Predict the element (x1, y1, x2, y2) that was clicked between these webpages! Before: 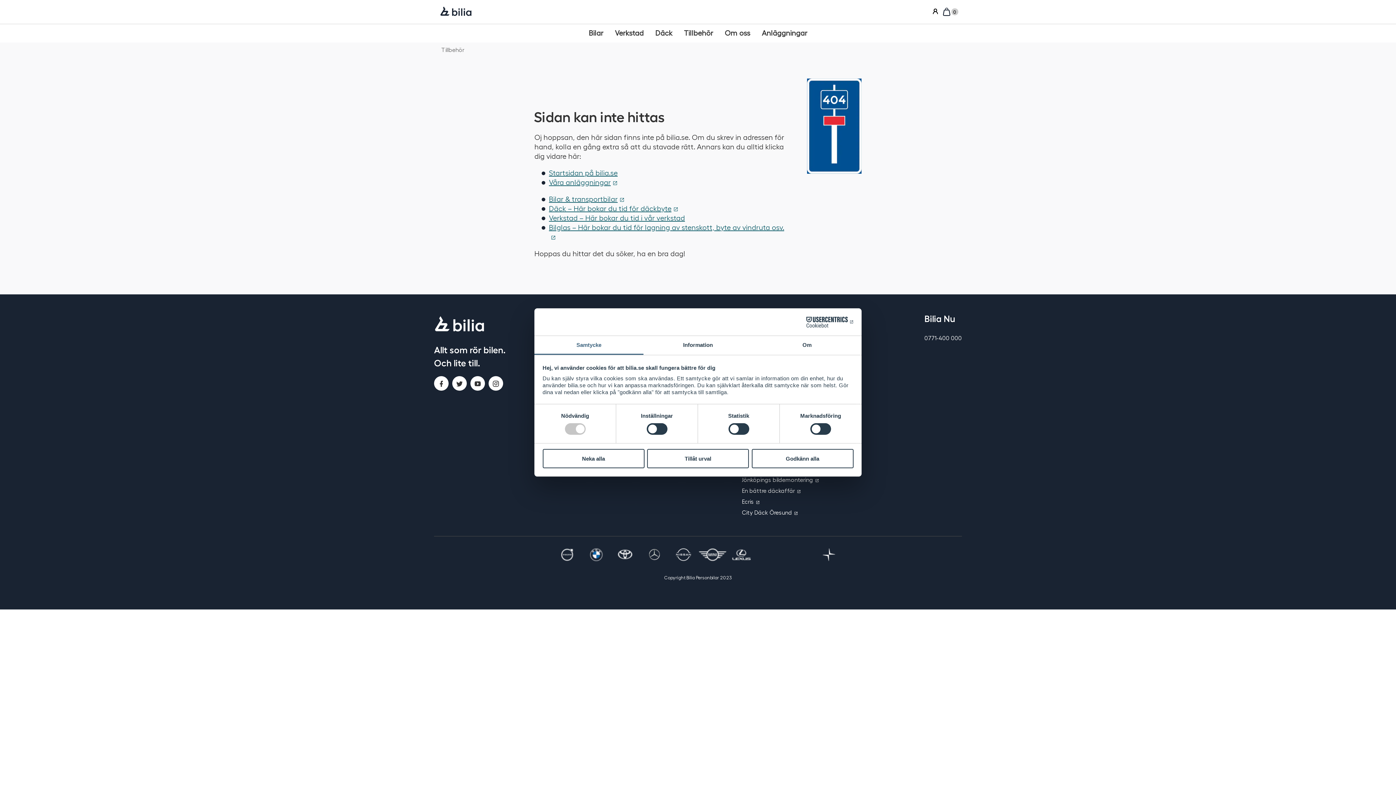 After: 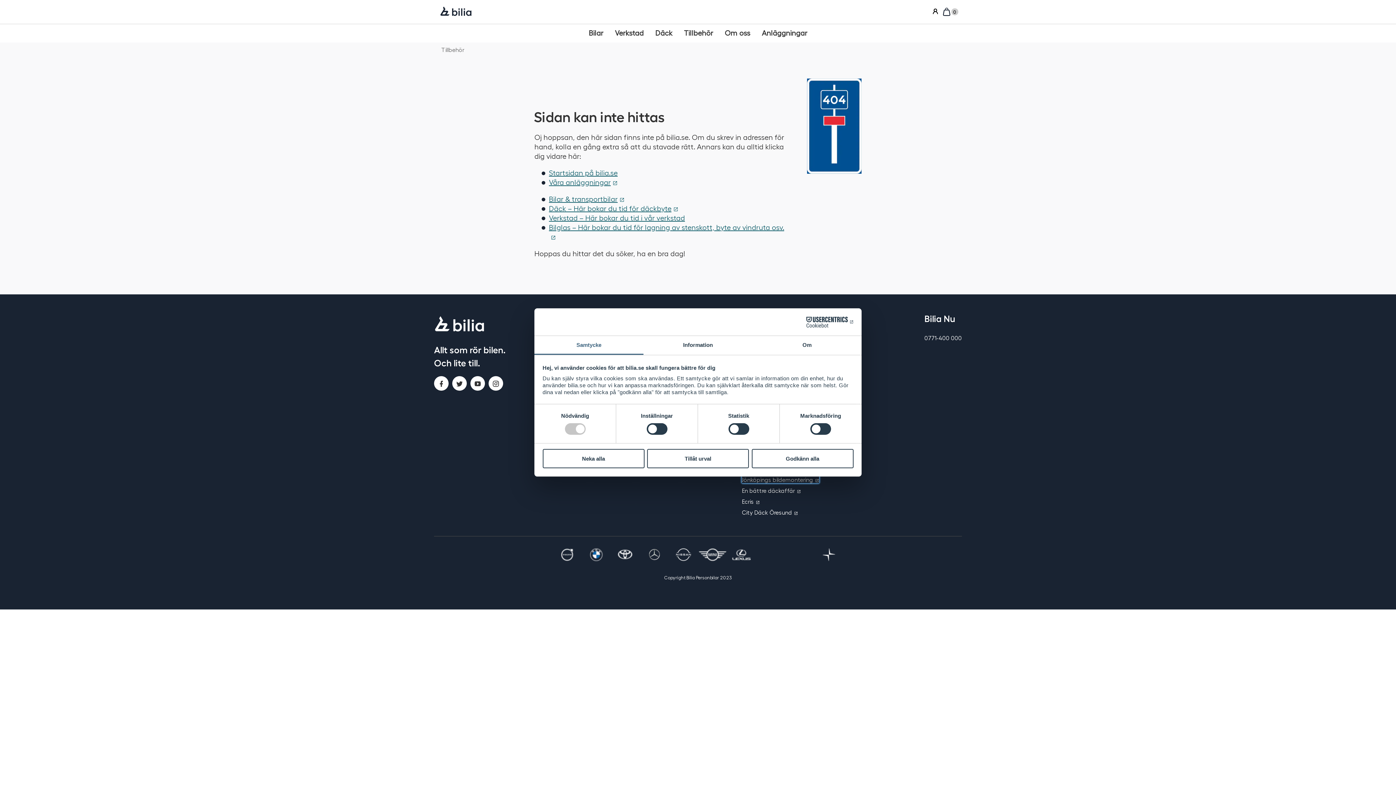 Action: label: Jönköpings bildemontering bbox: (742, 476, 819, 483)